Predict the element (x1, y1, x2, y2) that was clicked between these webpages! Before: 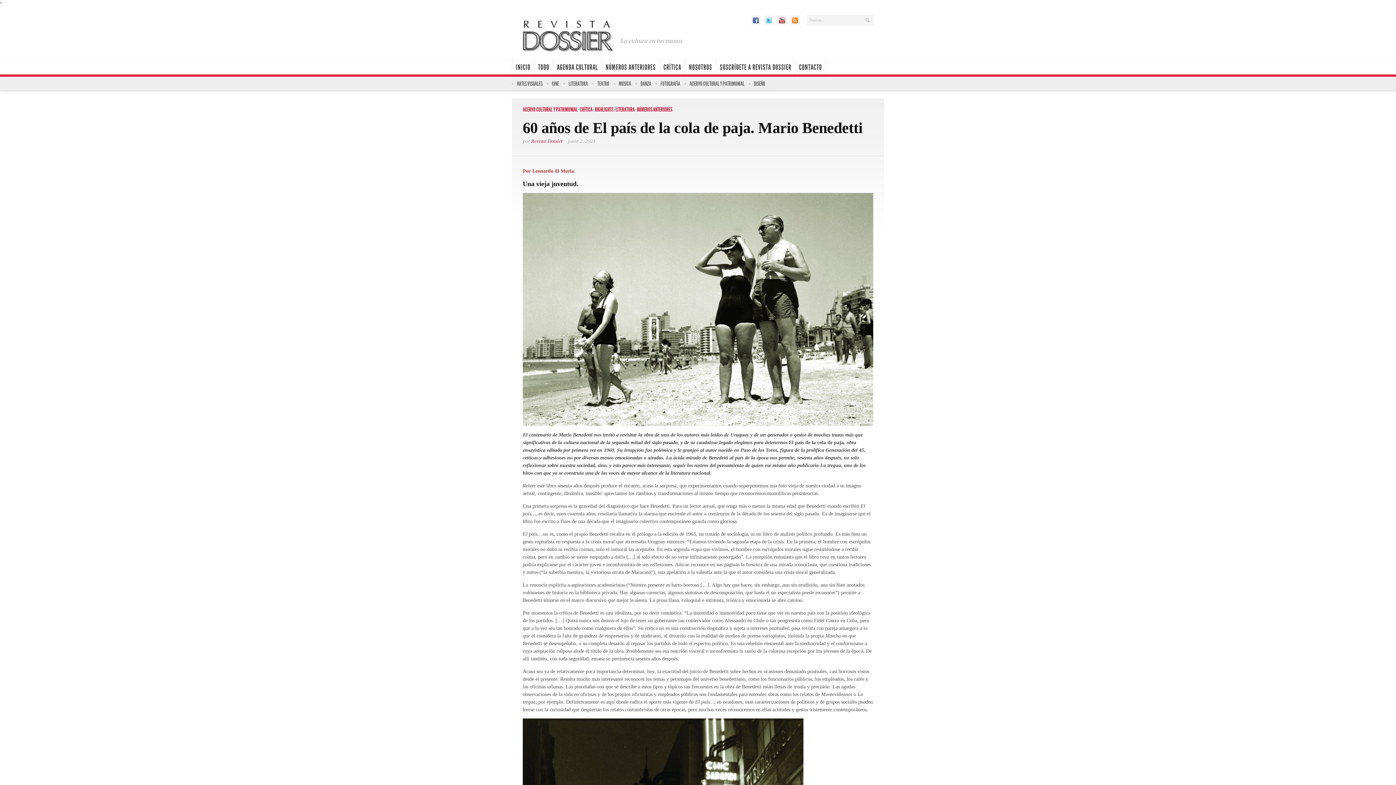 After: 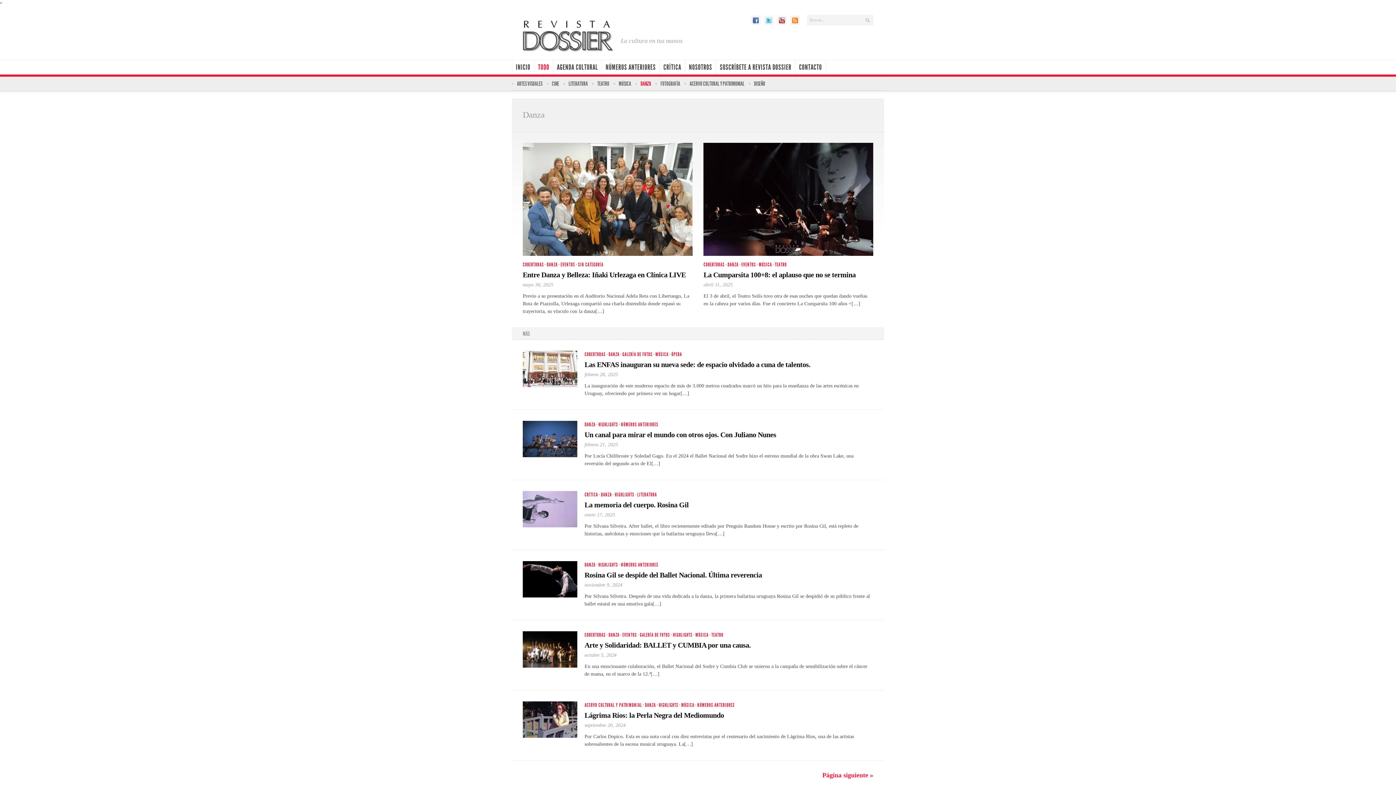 Action: label: DANZA bbox: (635, 76, 655, 91)